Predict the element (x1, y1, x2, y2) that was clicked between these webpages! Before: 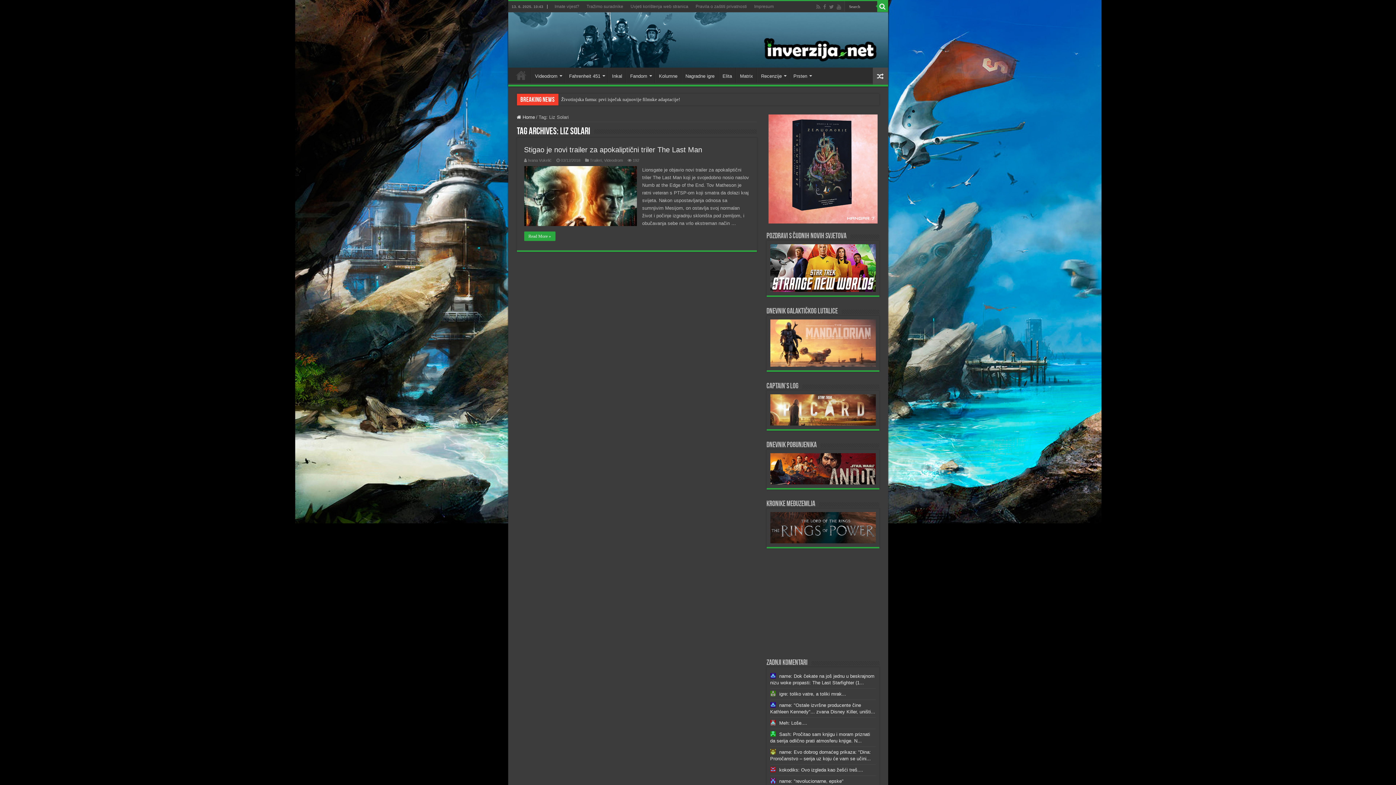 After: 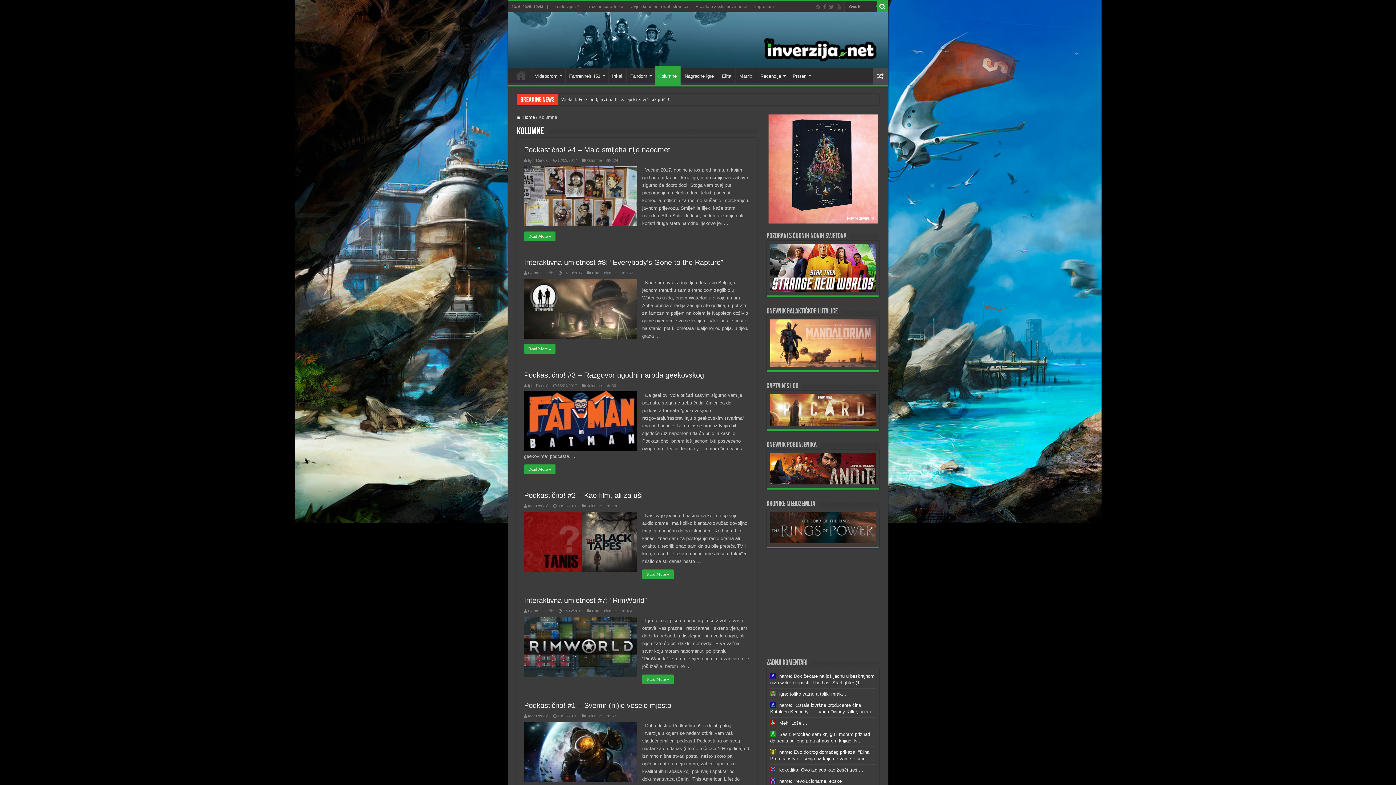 Action: label: Kolumne bbox: (655, 67, 681, 82)